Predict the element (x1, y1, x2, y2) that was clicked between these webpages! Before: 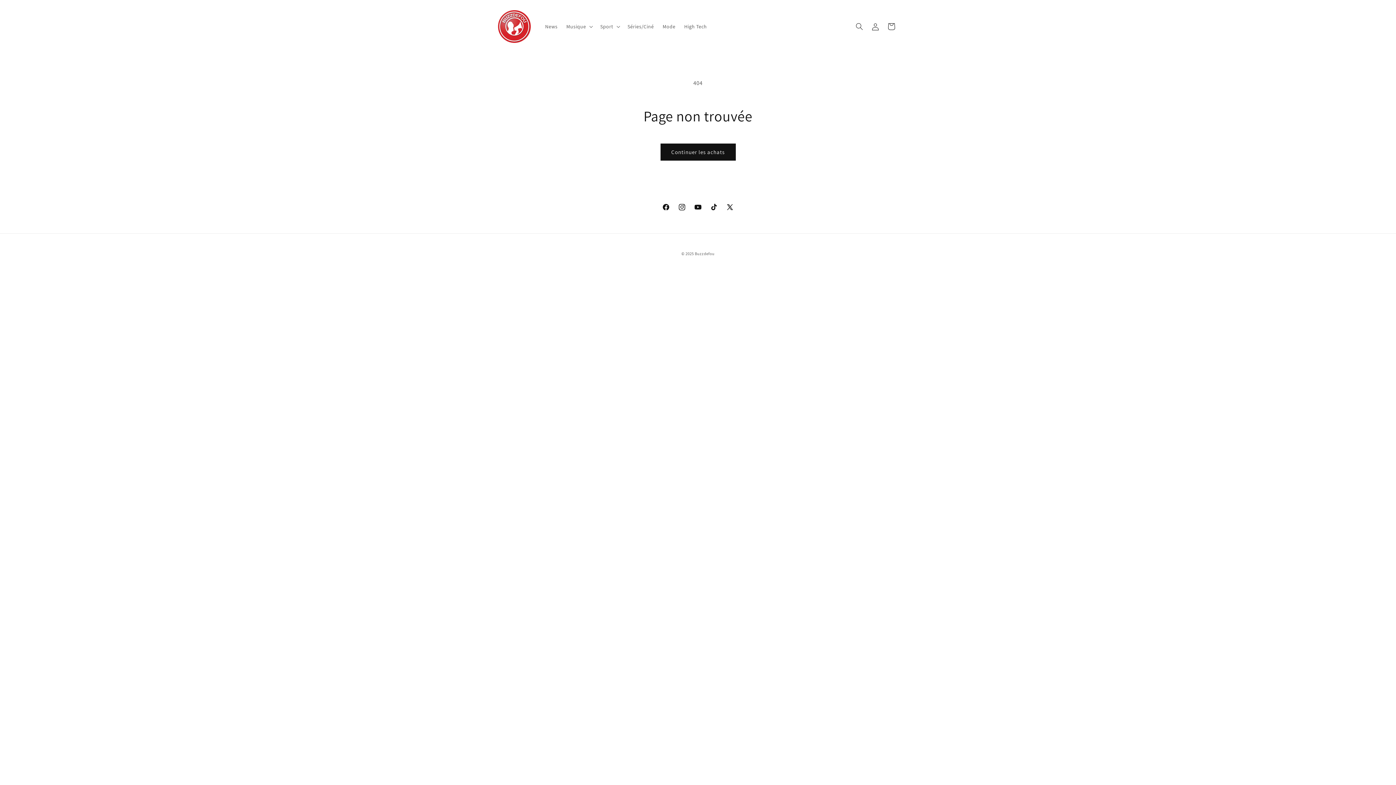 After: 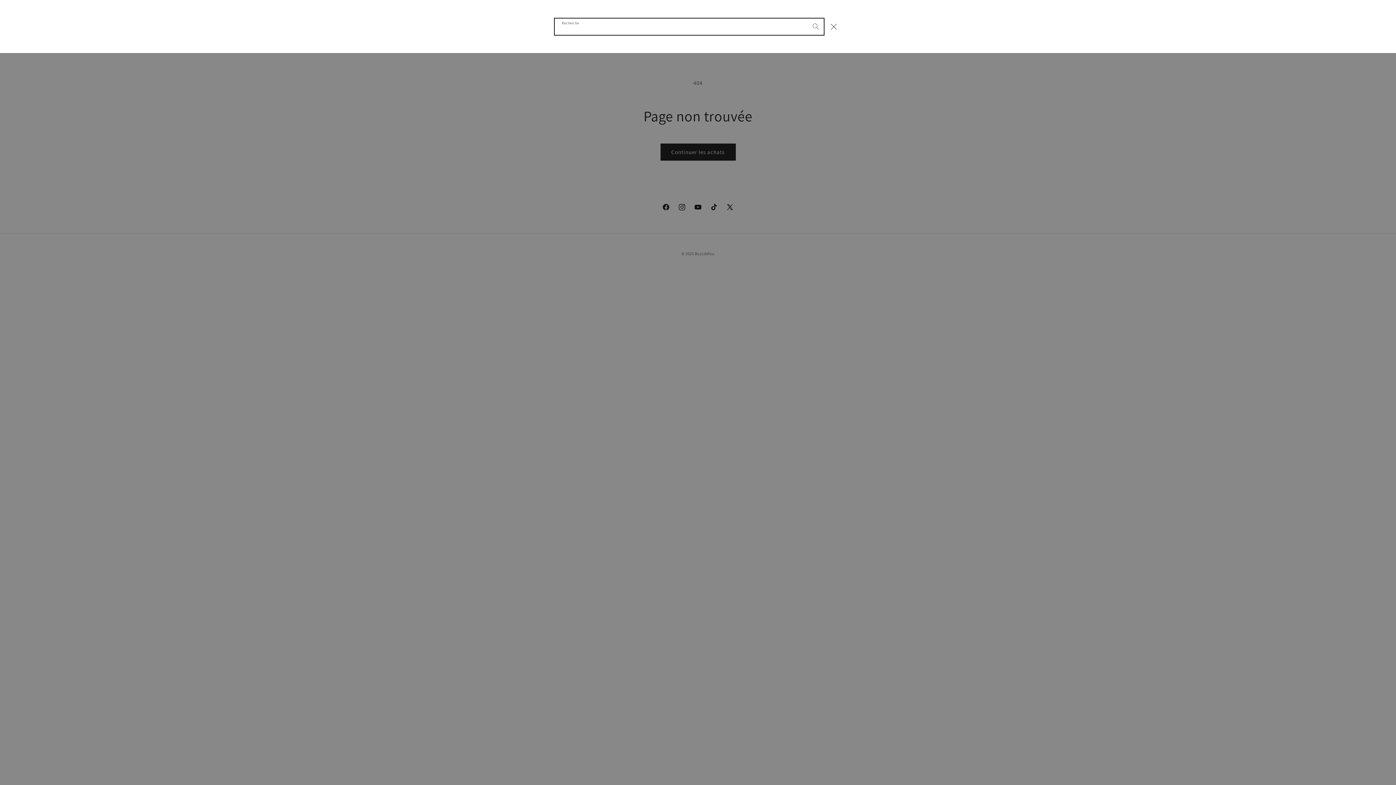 Action: bbox: (851, 18, 867, 34) label: Recherche